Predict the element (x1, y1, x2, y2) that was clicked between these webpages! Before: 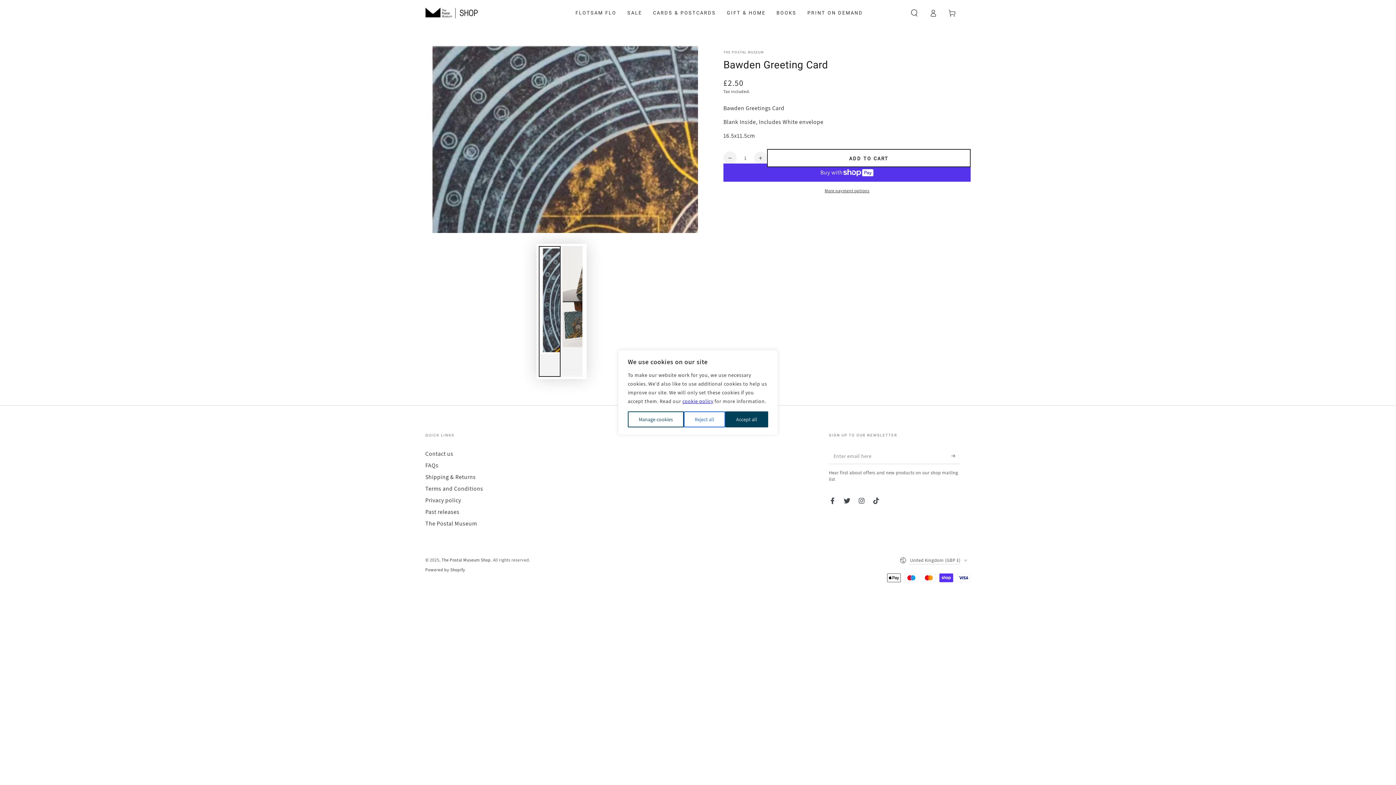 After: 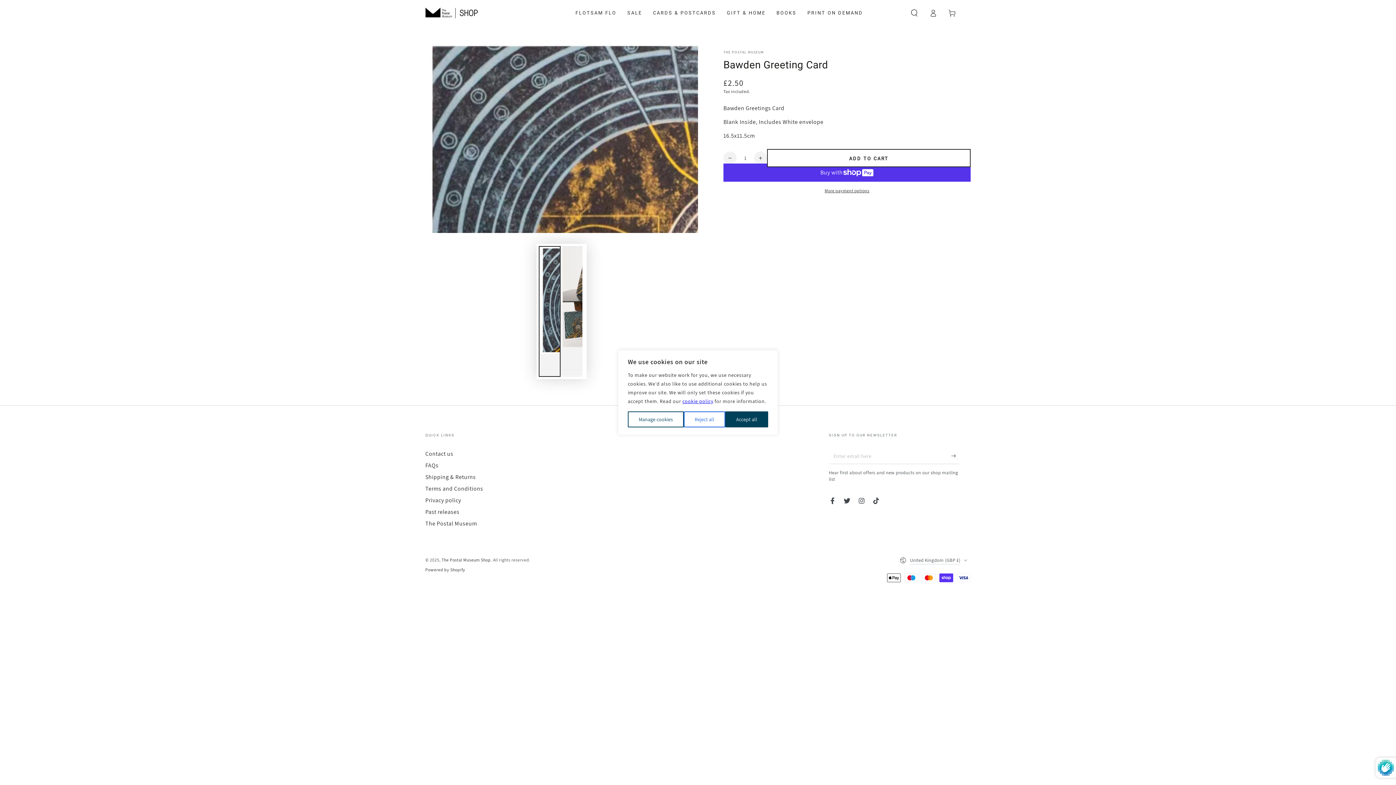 Action: bbox: (951, 448, 960, 464) label: Subscribe